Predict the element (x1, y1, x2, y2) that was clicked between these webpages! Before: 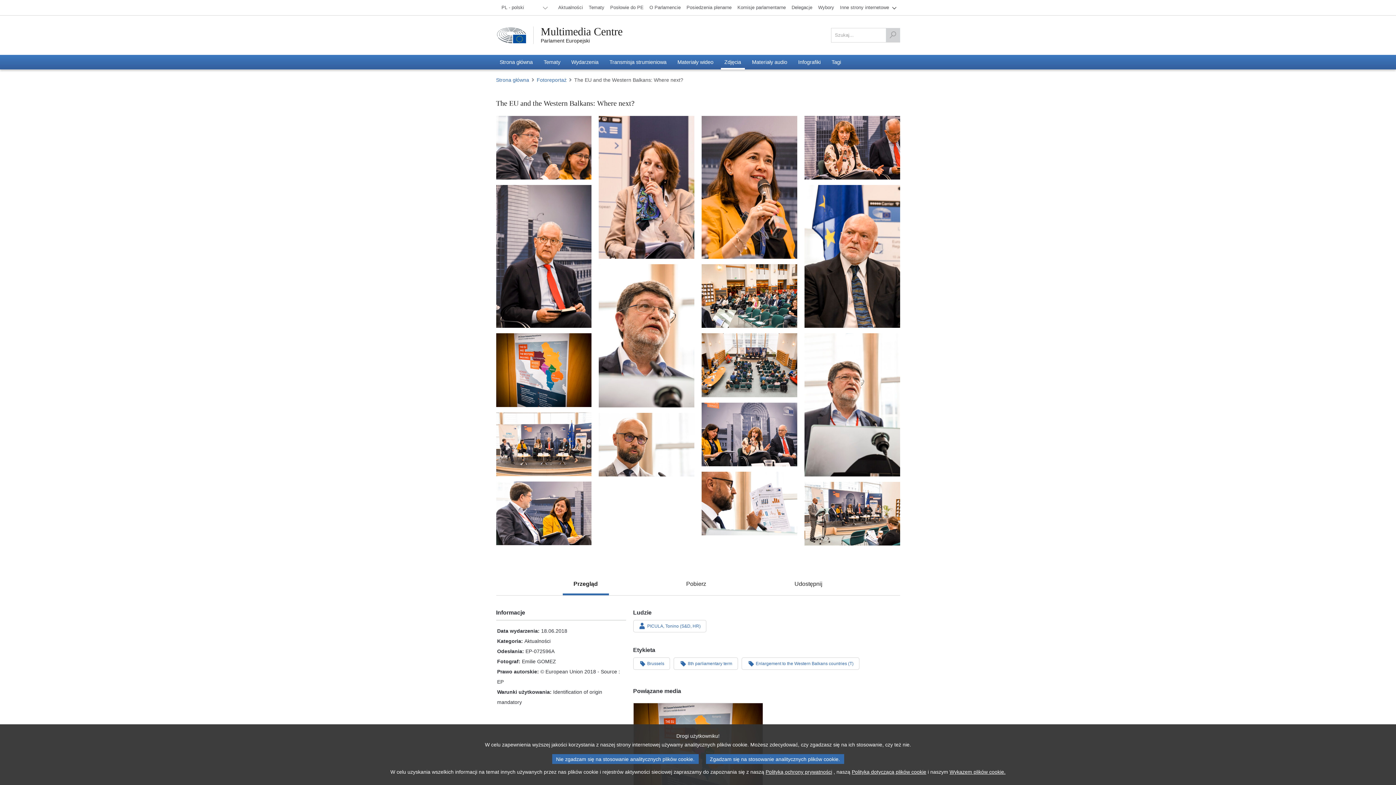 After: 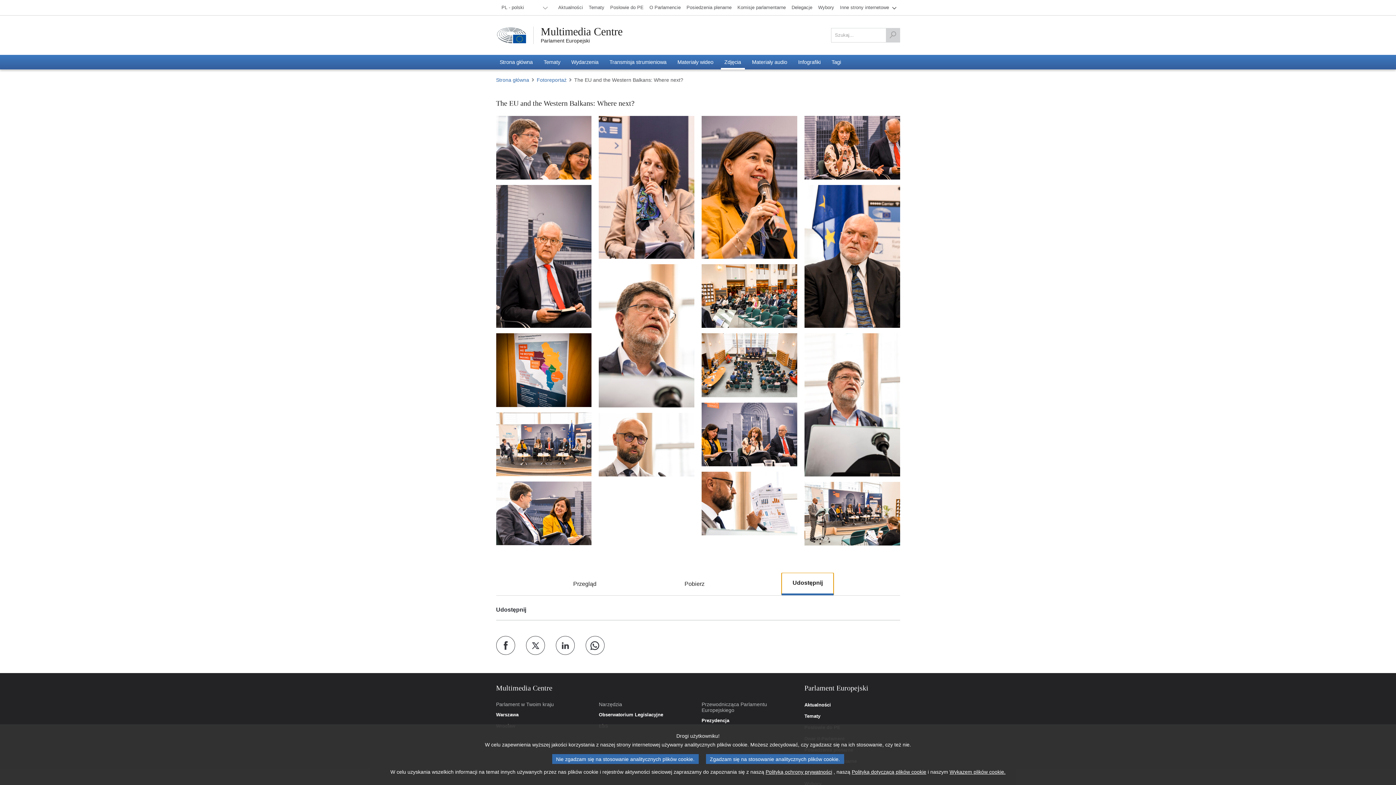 Action: bbox: (783, 573, 833, 595) label: Udostępnij